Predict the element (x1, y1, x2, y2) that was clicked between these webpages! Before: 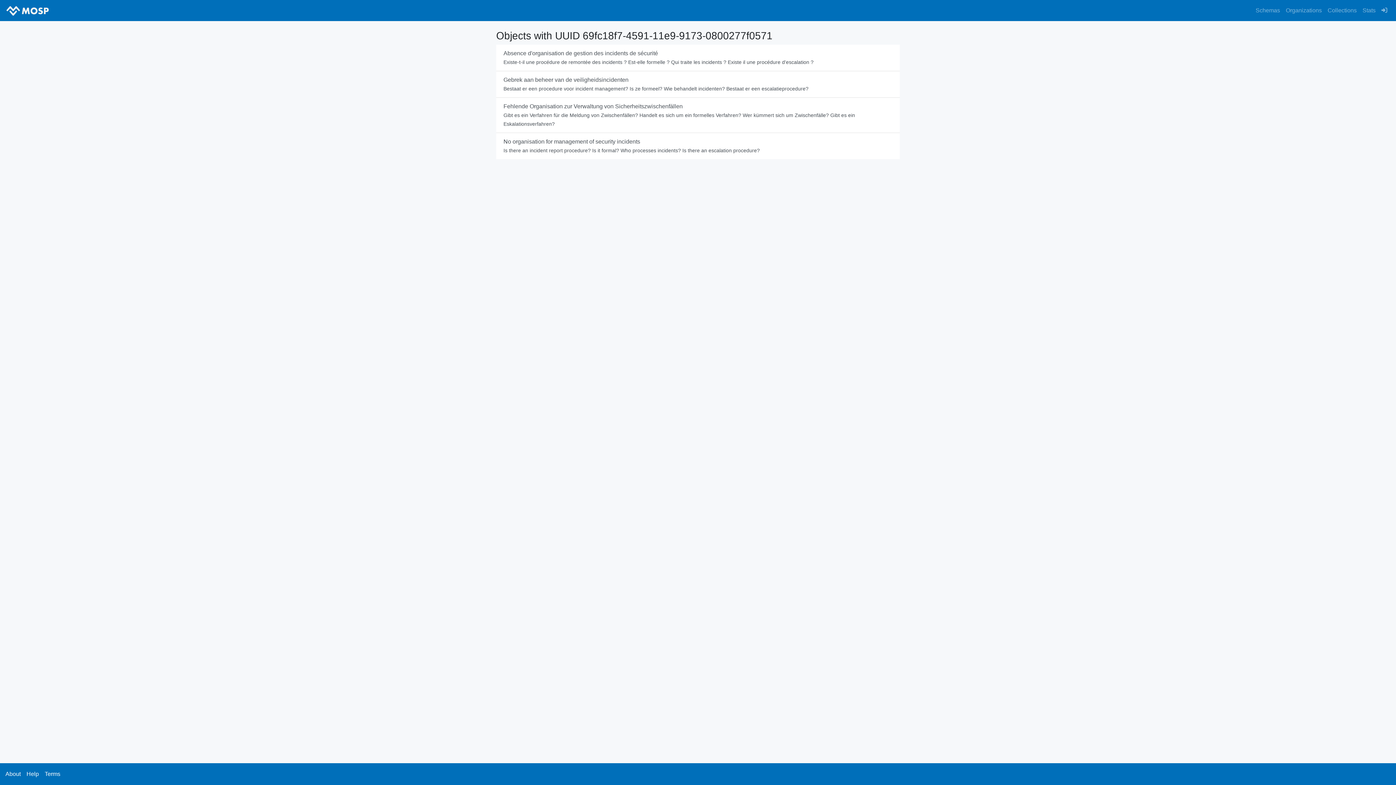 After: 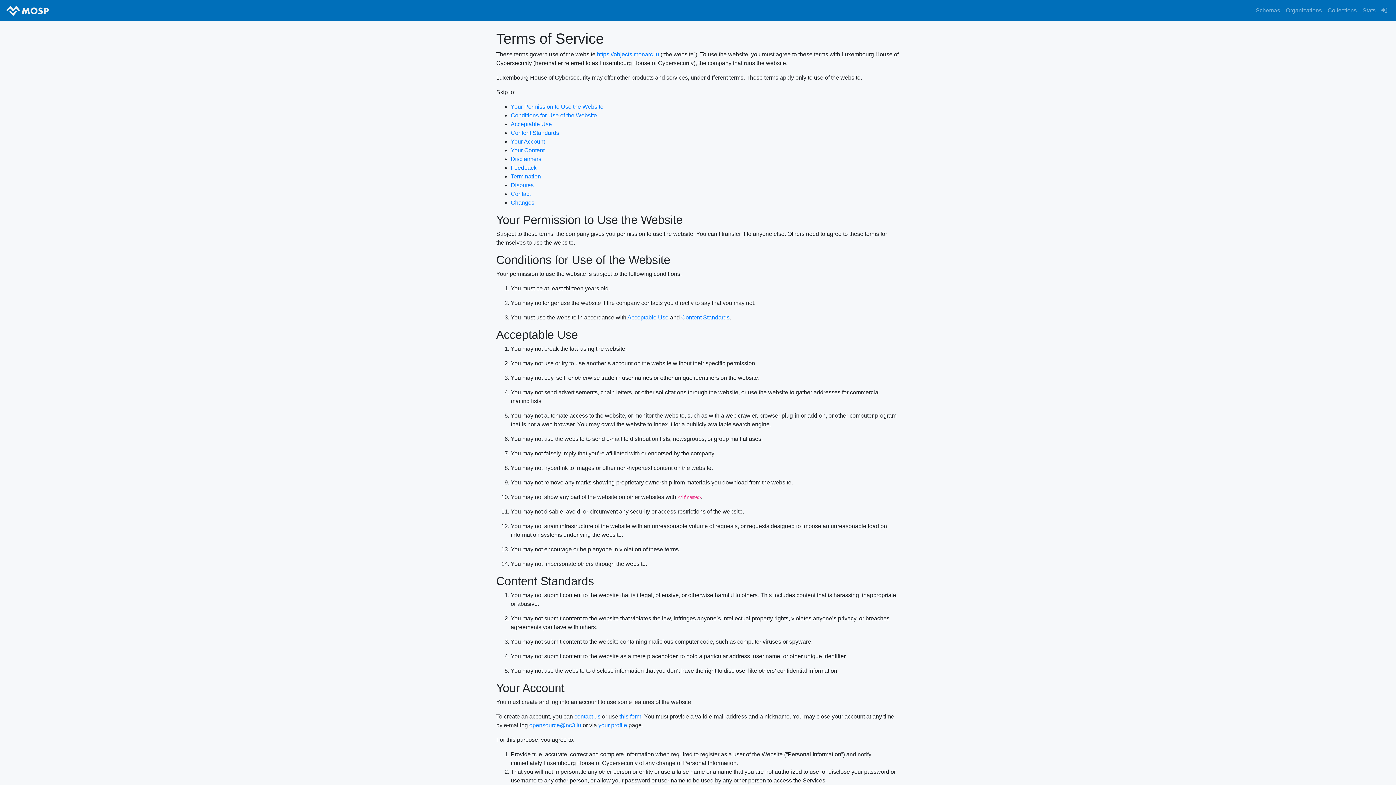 Action: label: Terms bbox: (44, 771, 60, 777)